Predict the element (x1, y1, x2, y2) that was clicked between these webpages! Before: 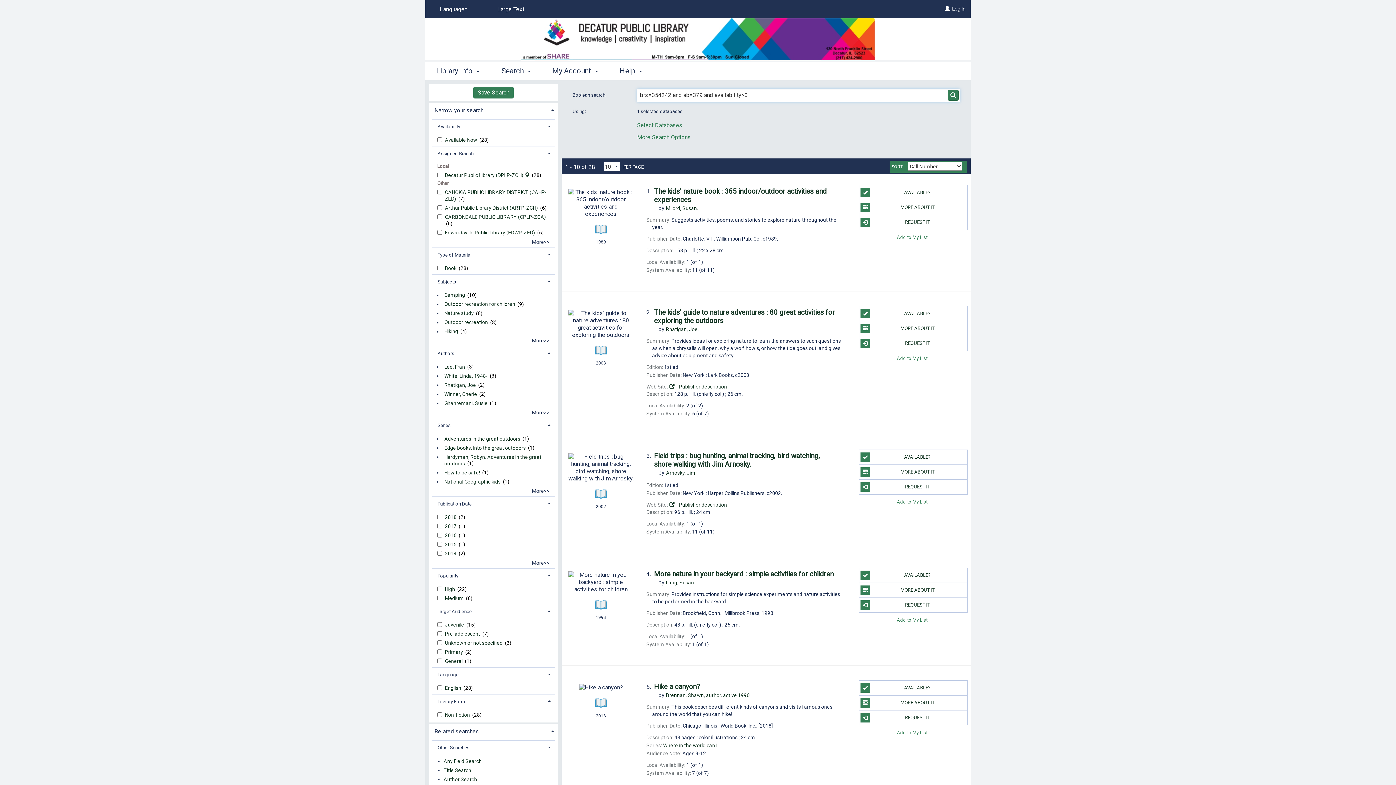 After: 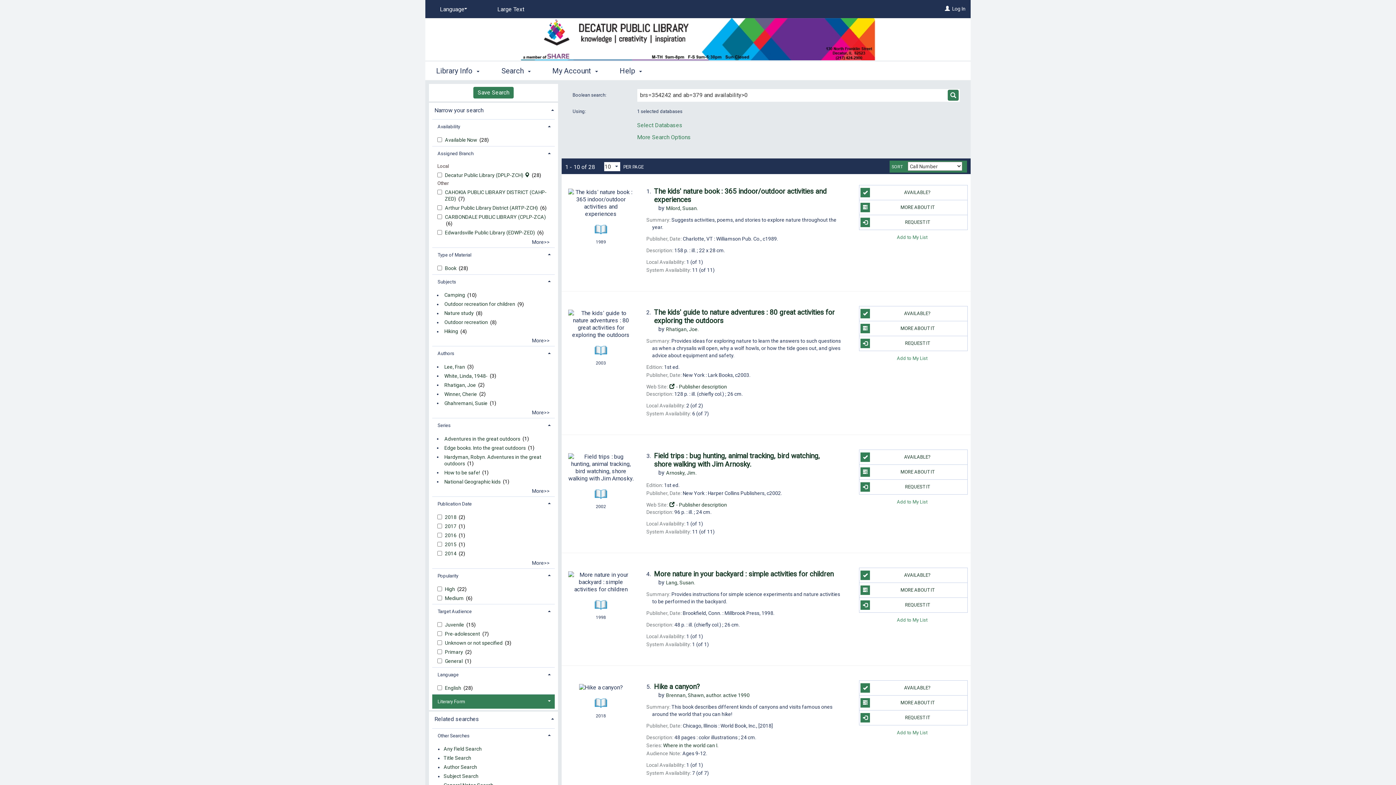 Action: bbox: (432, 694, 555, 709) label: Literary Form